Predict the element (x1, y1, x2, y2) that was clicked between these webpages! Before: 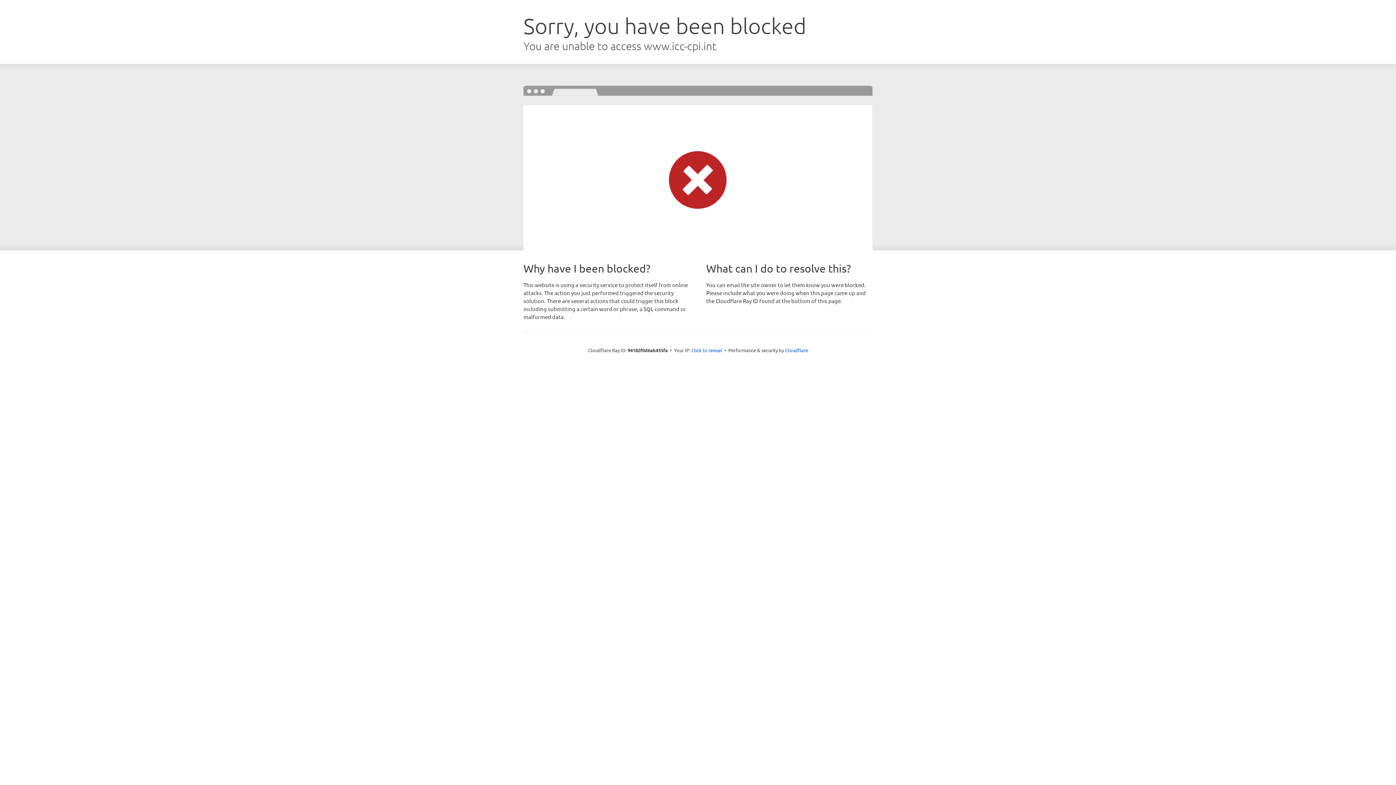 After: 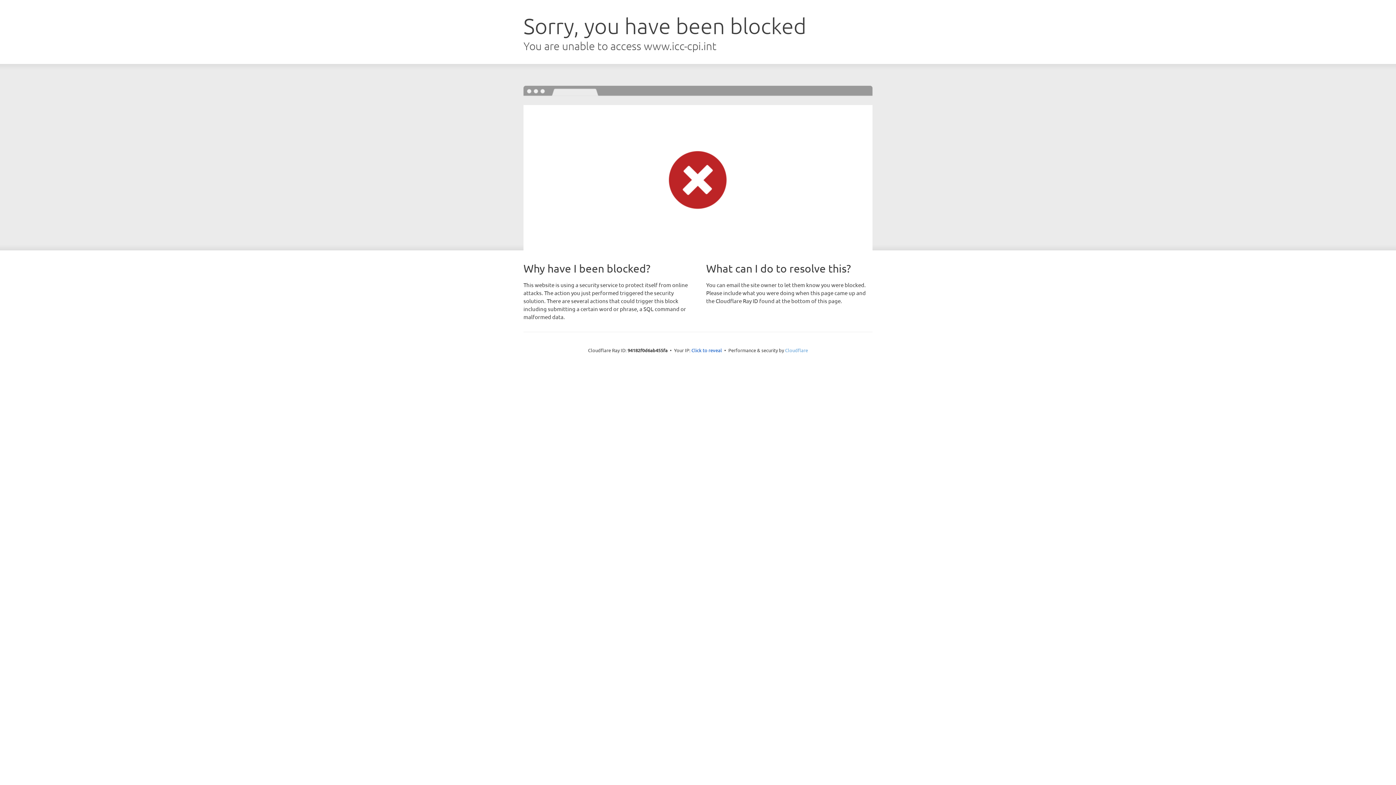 Action: bbox: (785, 347, 808, 353) label: Cloudflare